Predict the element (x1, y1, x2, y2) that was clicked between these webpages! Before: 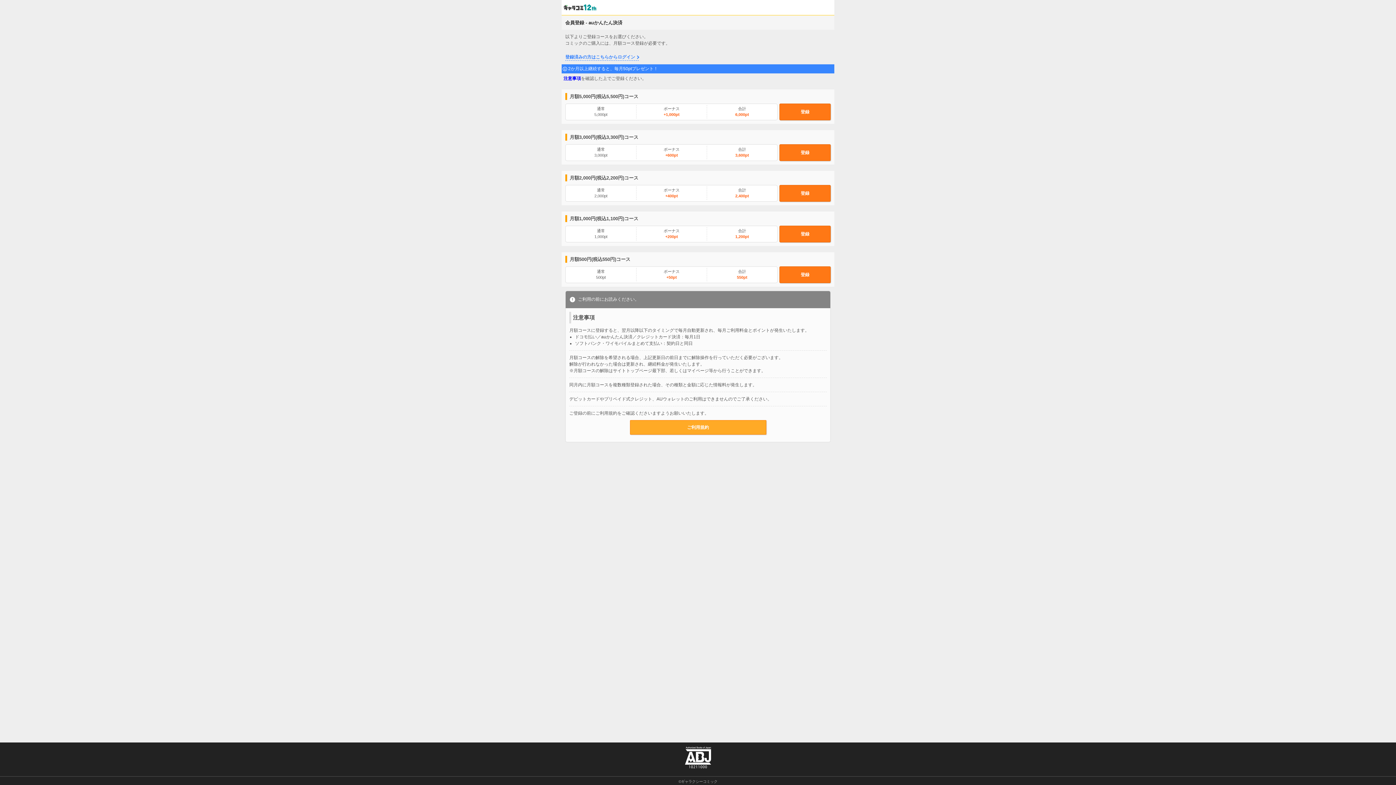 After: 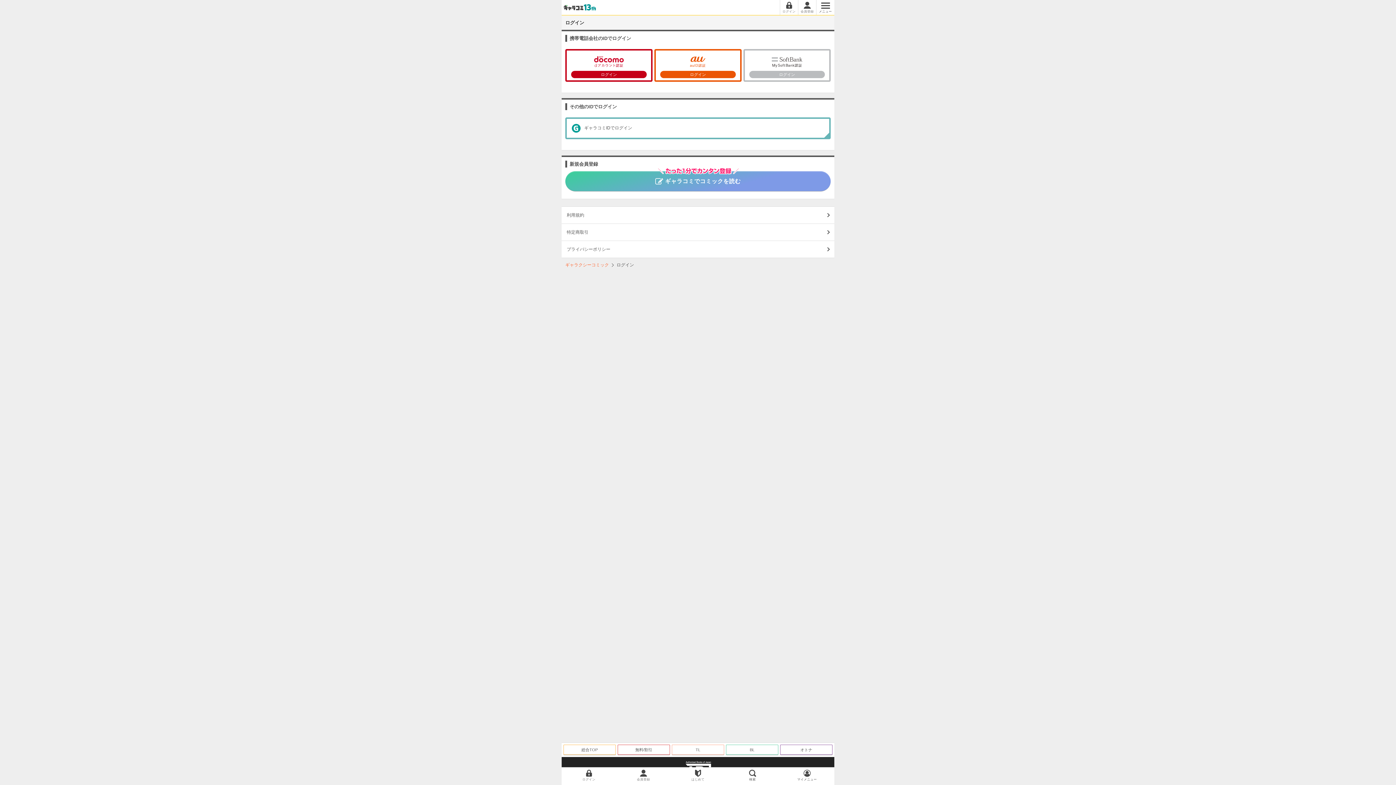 Action: bbox: (565, 53, 638, 60) label: 登録済みの方はこちらからログイン